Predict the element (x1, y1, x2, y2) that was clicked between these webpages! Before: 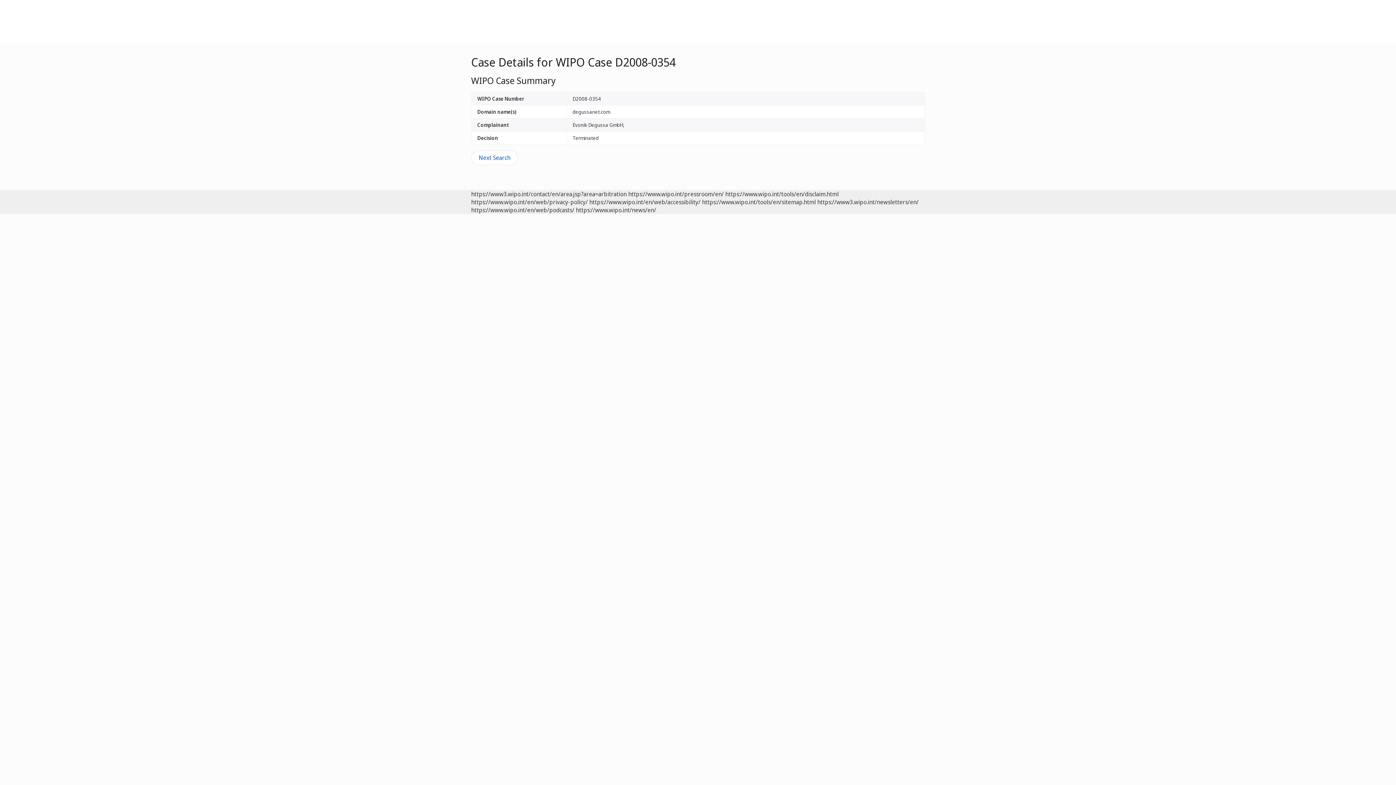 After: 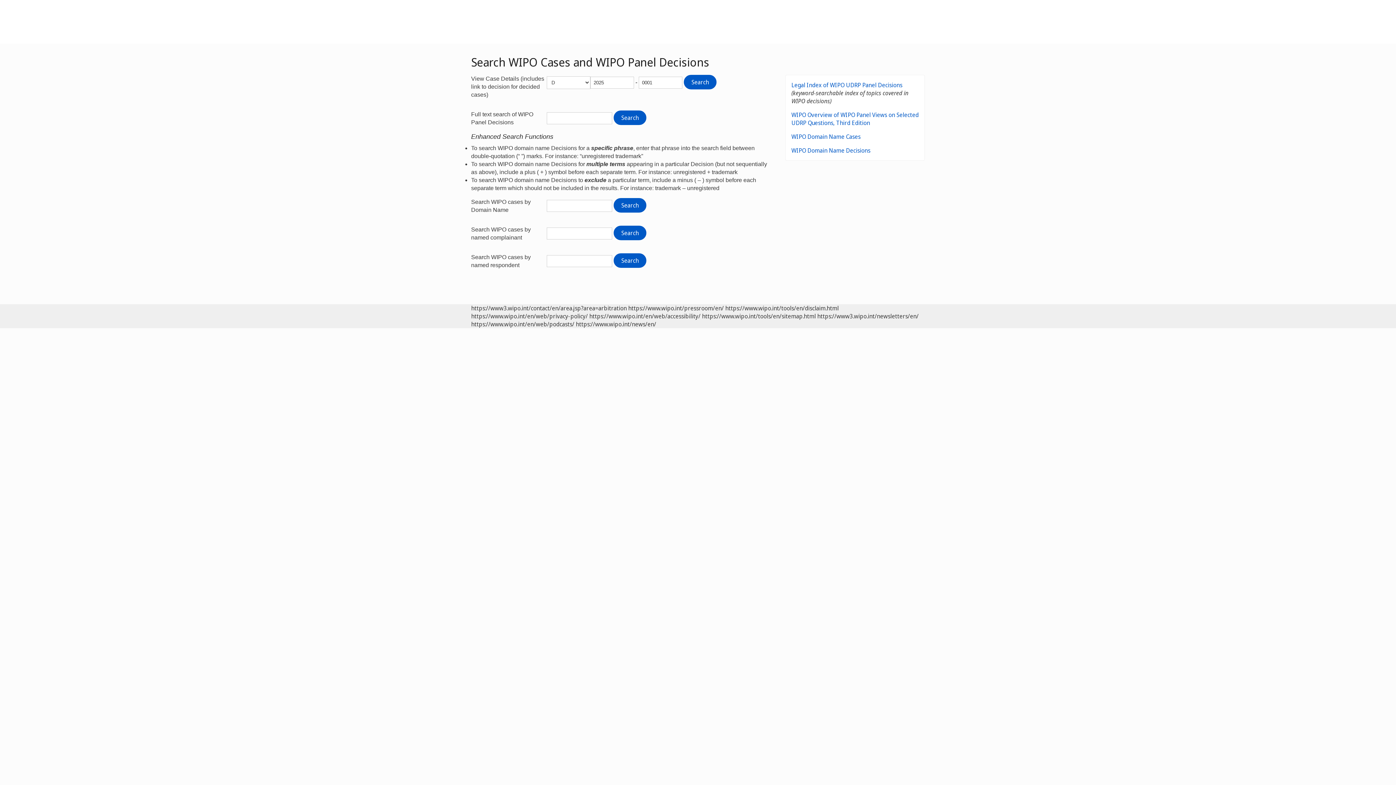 Action: bbox: (471, 153, 518, 161) label: Next Search